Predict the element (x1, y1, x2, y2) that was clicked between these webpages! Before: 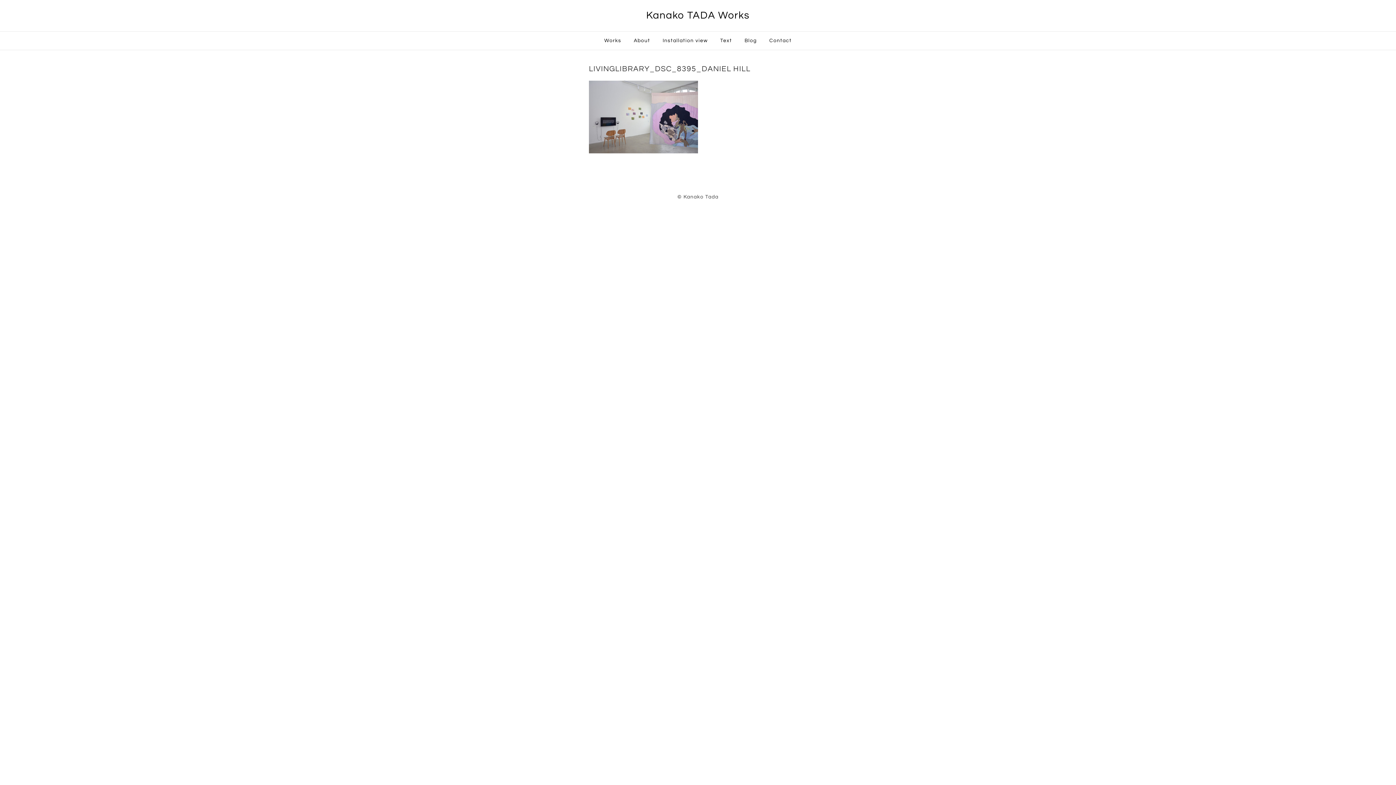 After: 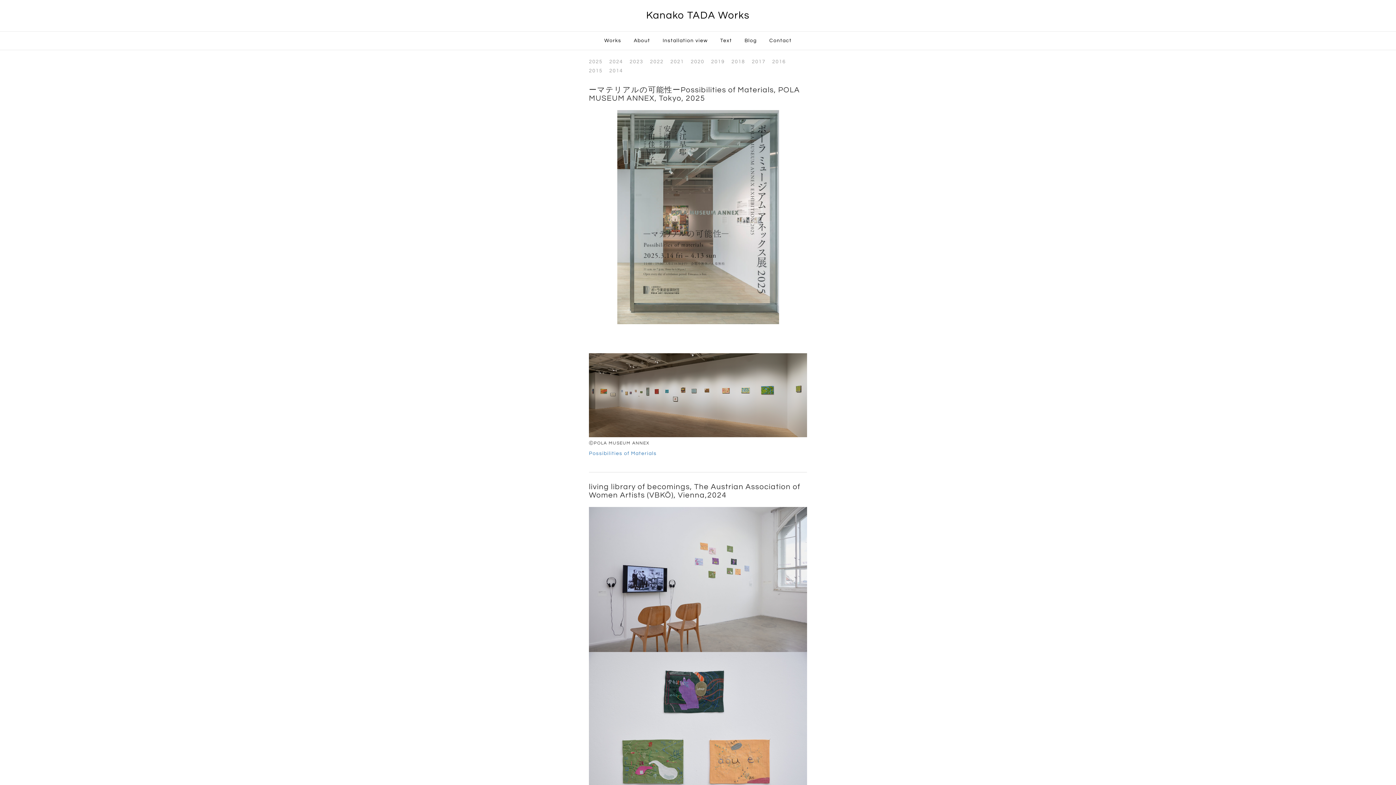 Action: bbox: (657, 31, 713, 49) label: Installation view